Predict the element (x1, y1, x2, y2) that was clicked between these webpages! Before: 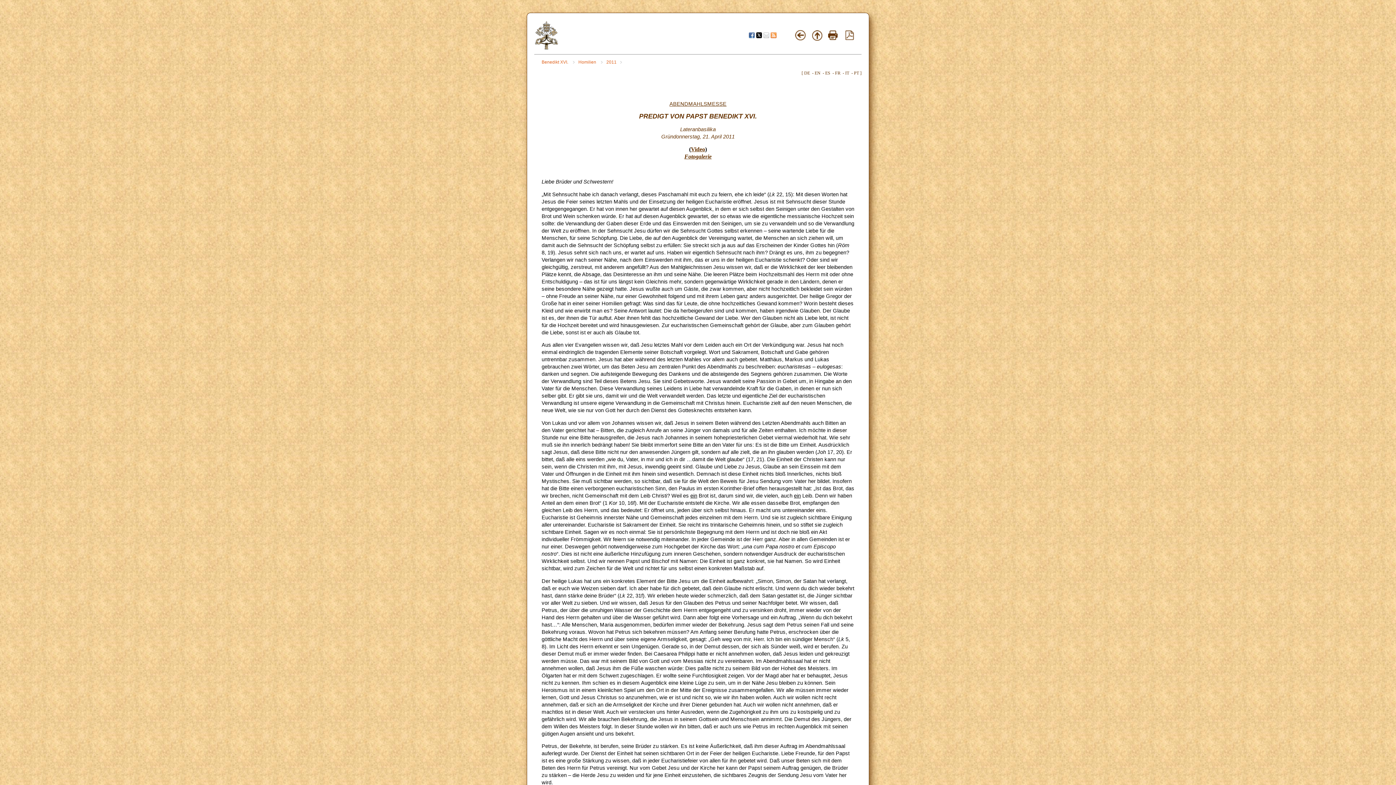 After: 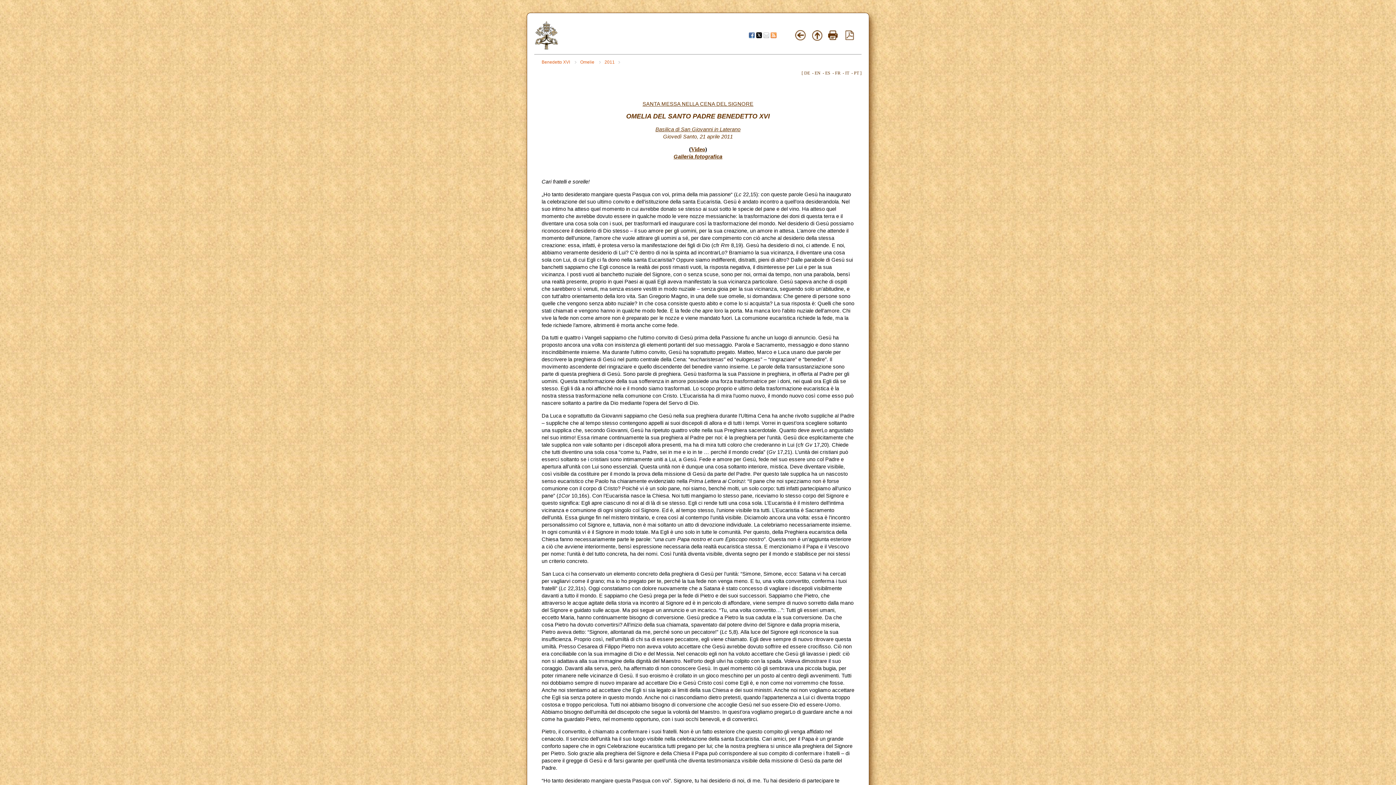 Action: label: IT bbox: (845, 70, 849, 75)